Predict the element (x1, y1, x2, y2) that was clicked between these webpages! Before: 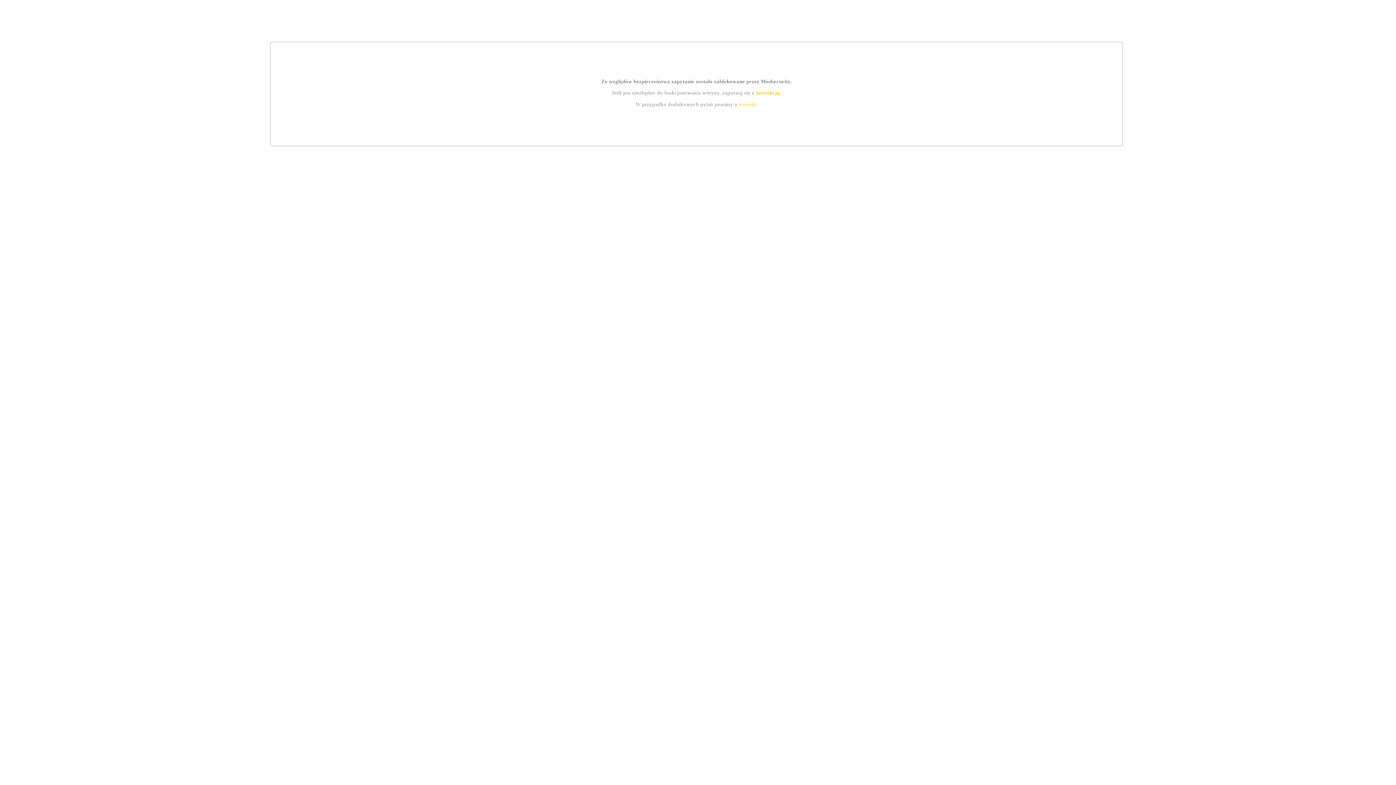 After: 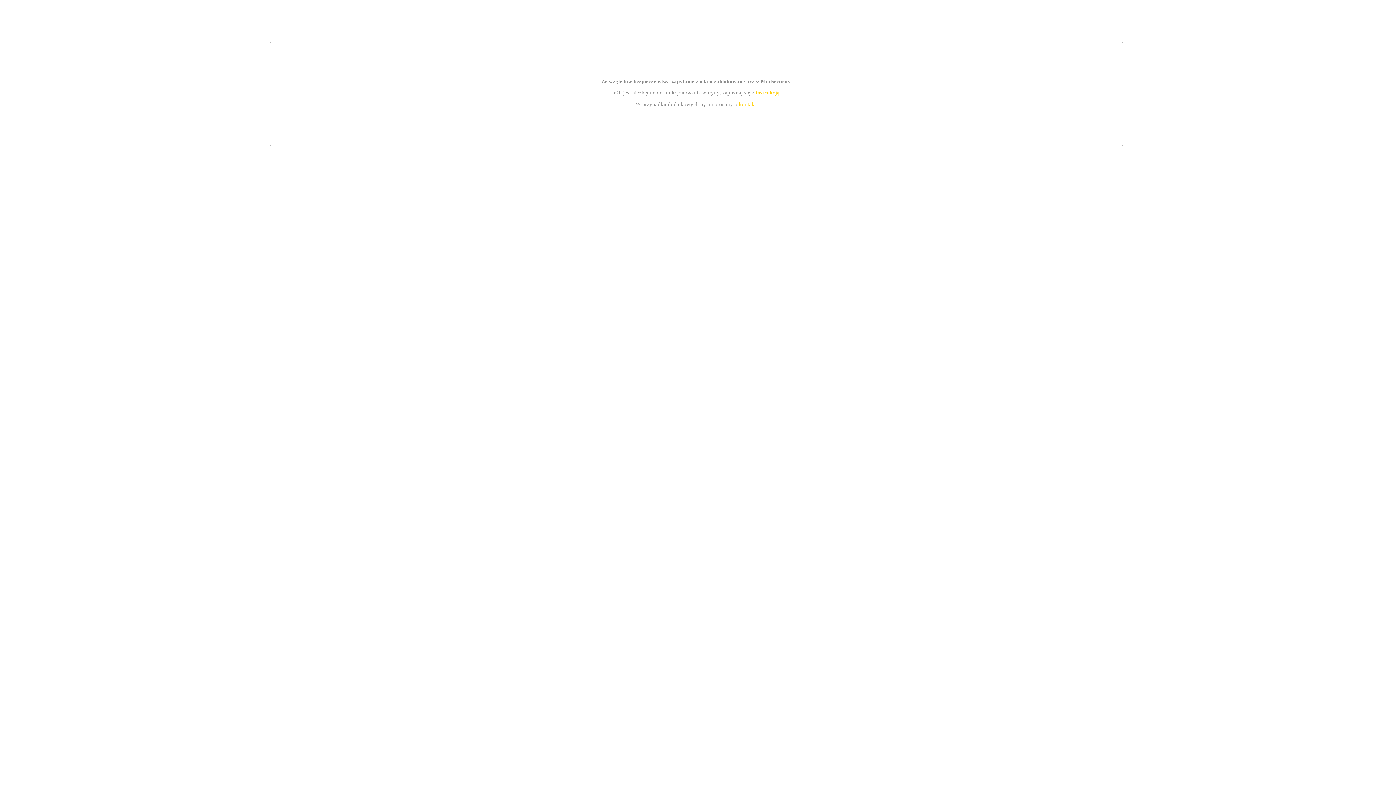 Action: bbox: (755, 89, 779, 95) label: instrukcją